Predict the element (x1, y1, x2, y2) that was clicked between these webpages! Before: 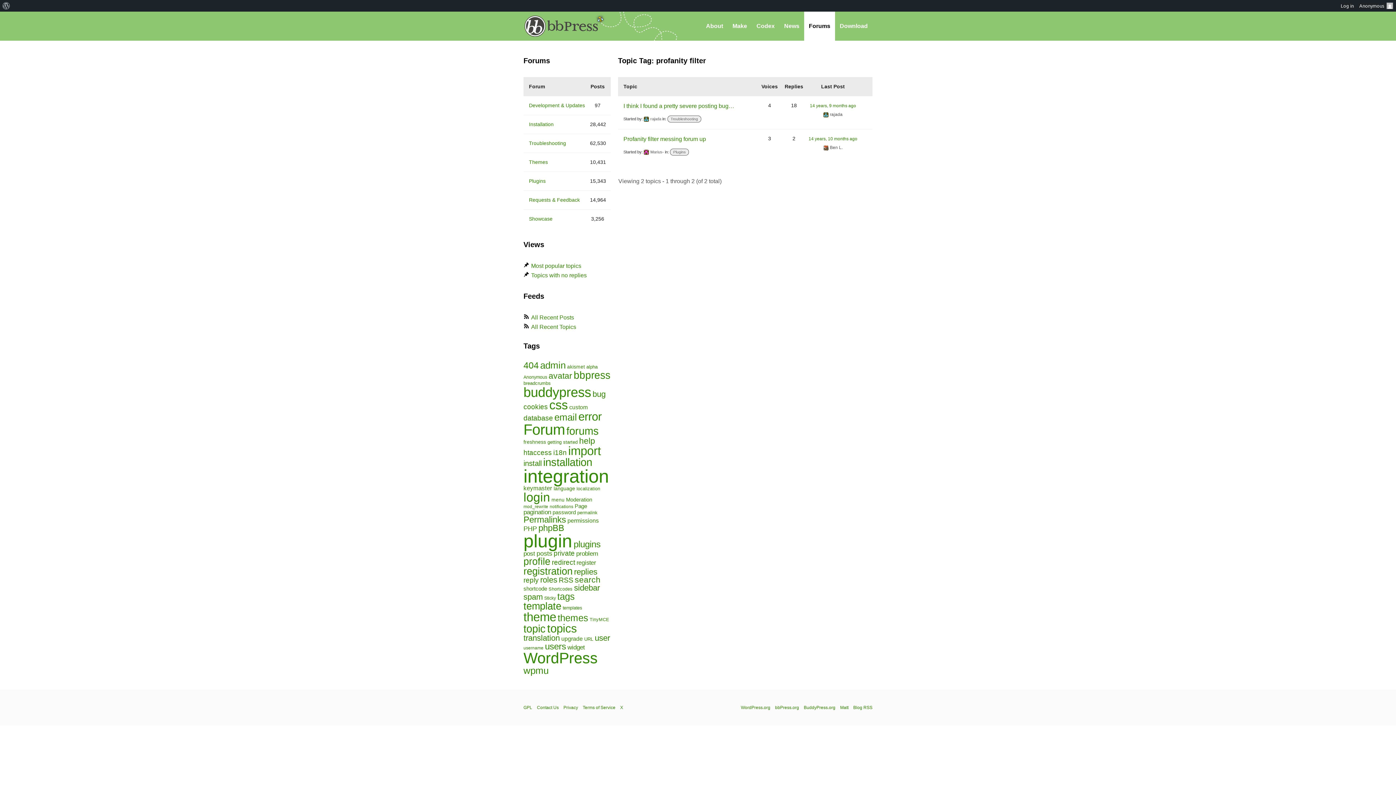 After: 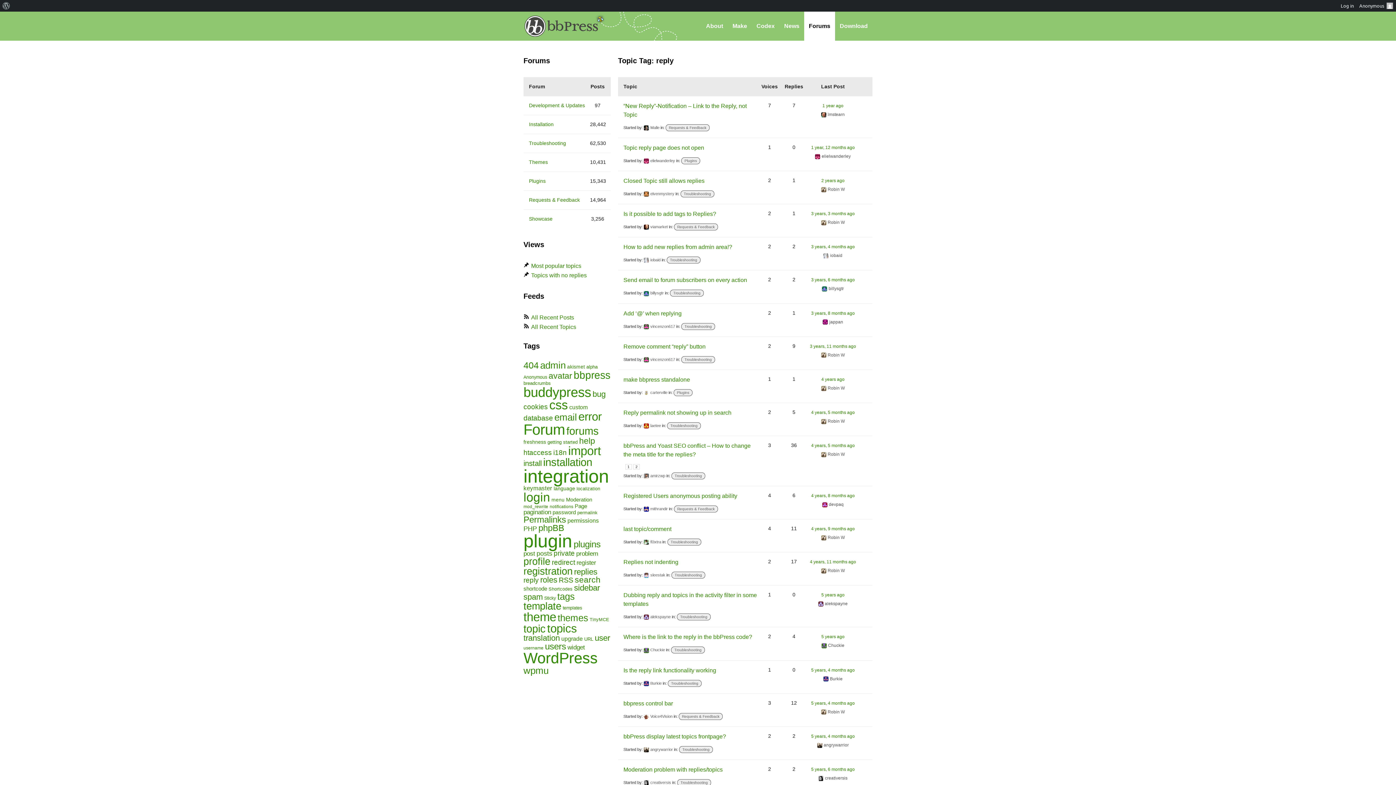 Action: label: reply (119 items) bbox: (523, 576, 538, 584)